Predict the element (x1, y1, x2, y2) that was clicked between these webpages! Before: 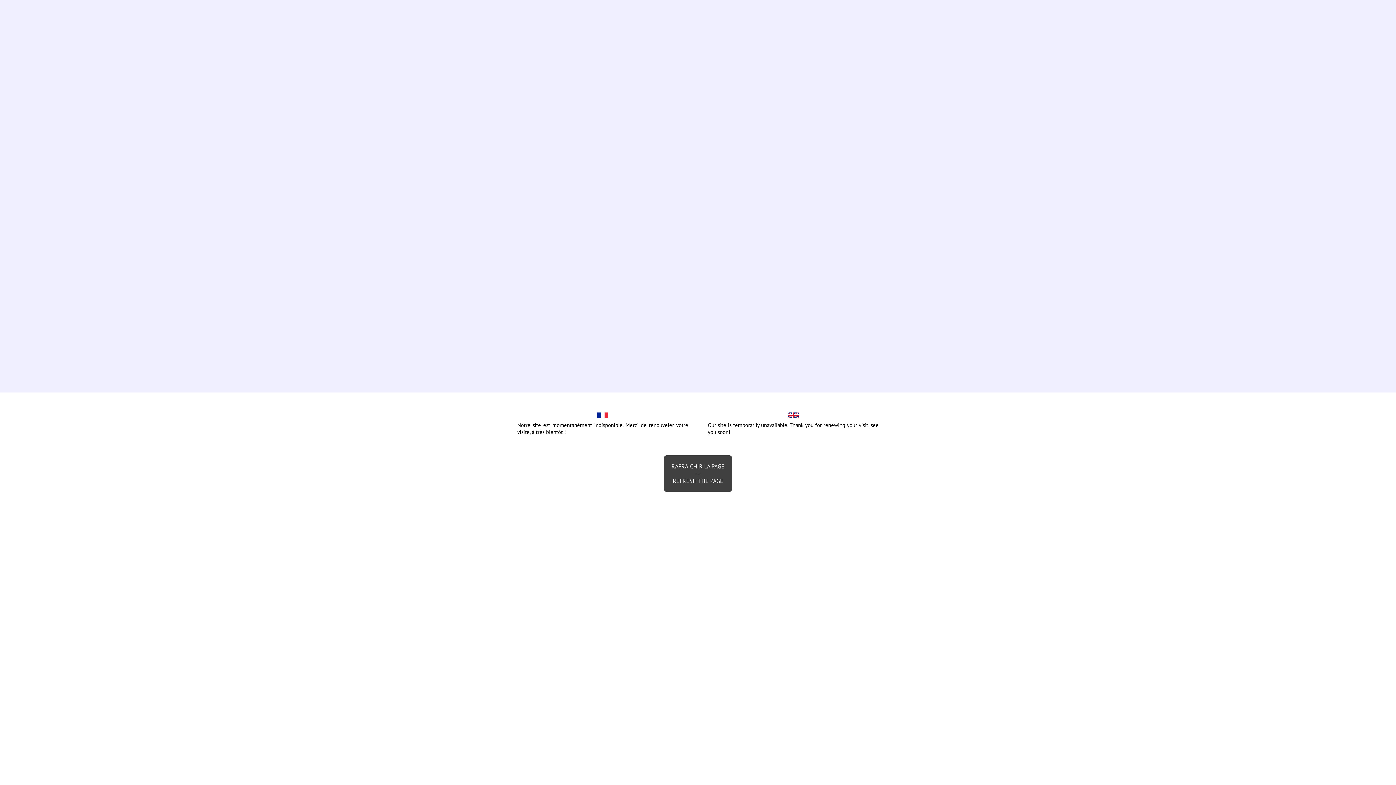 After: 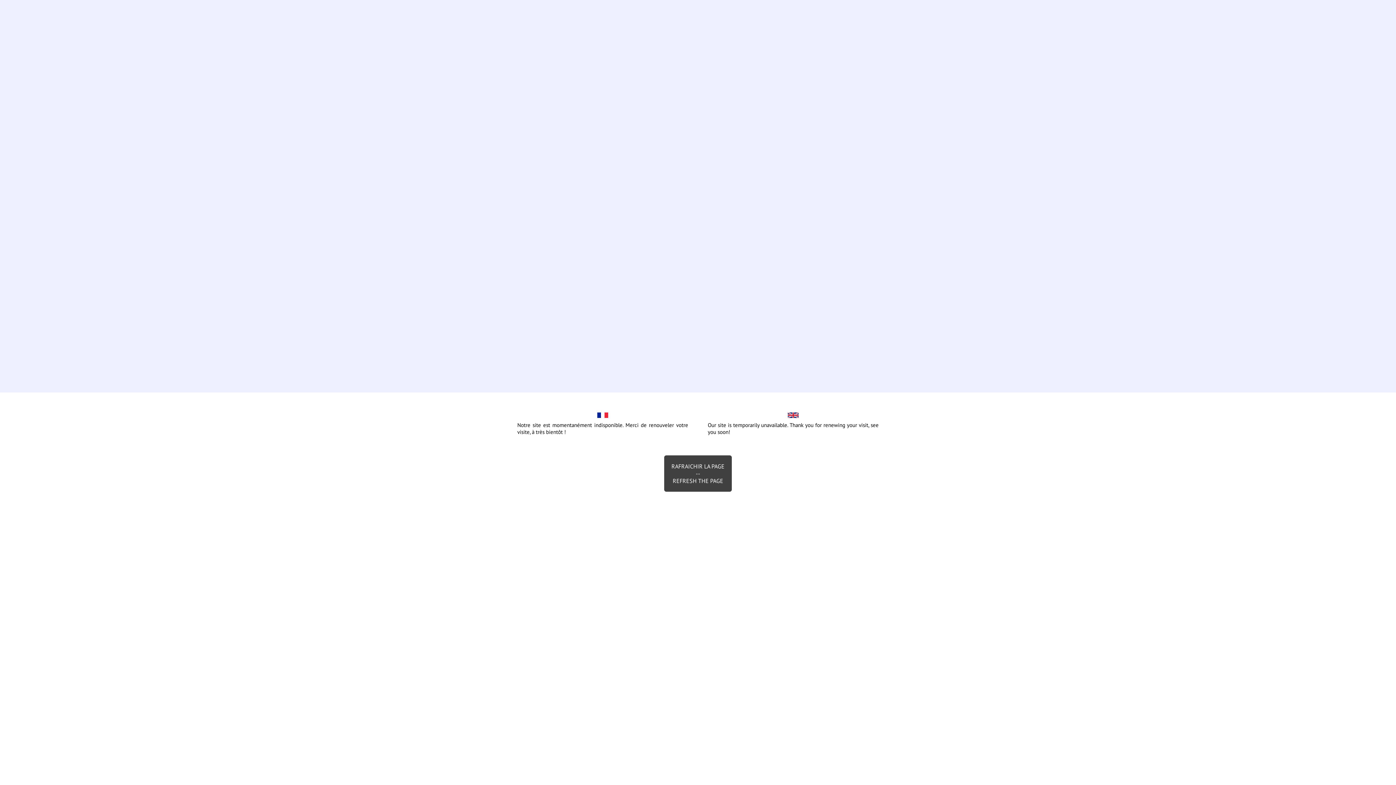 Action: label: RAFRAICHIR LA PAGE
--
REFRESH THE PAGE bbox: (664, 455, 732, 492)